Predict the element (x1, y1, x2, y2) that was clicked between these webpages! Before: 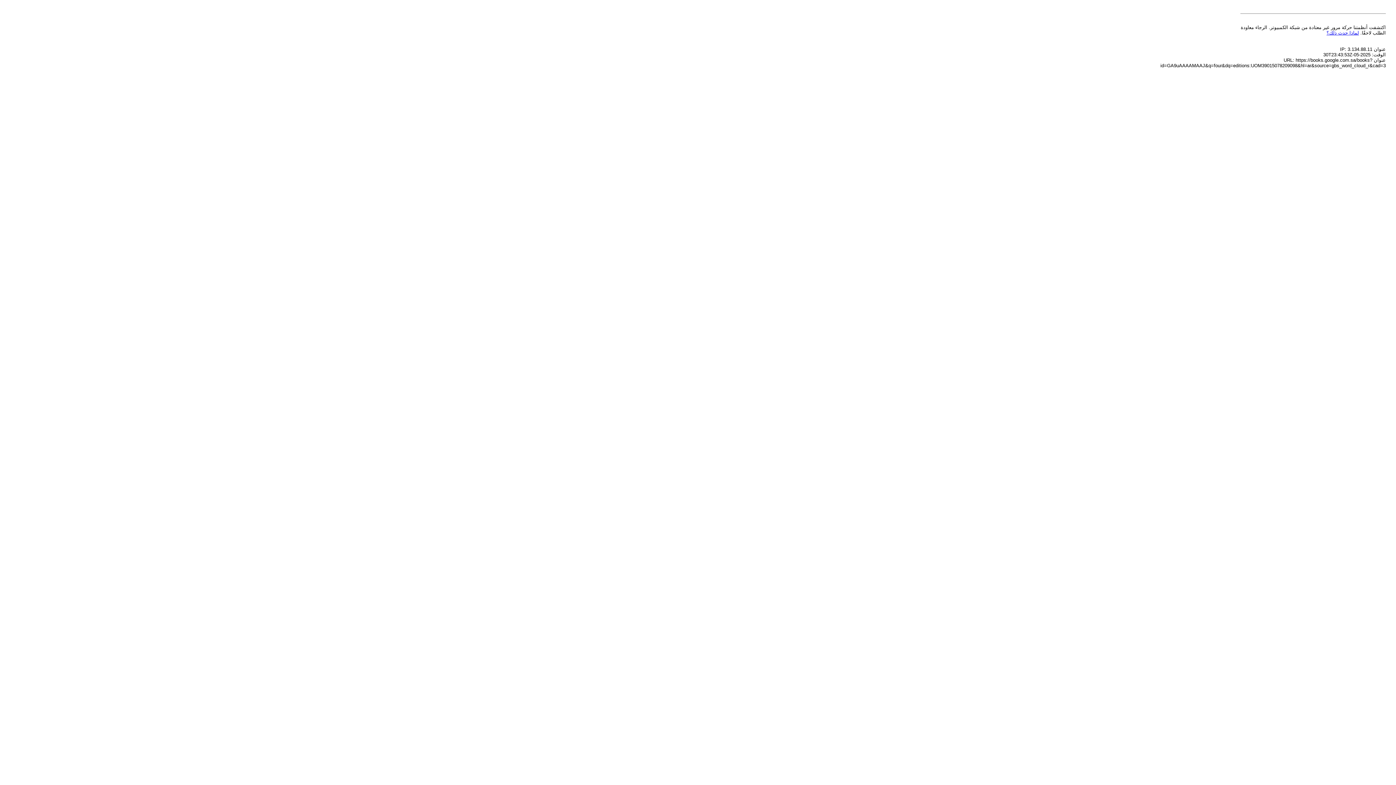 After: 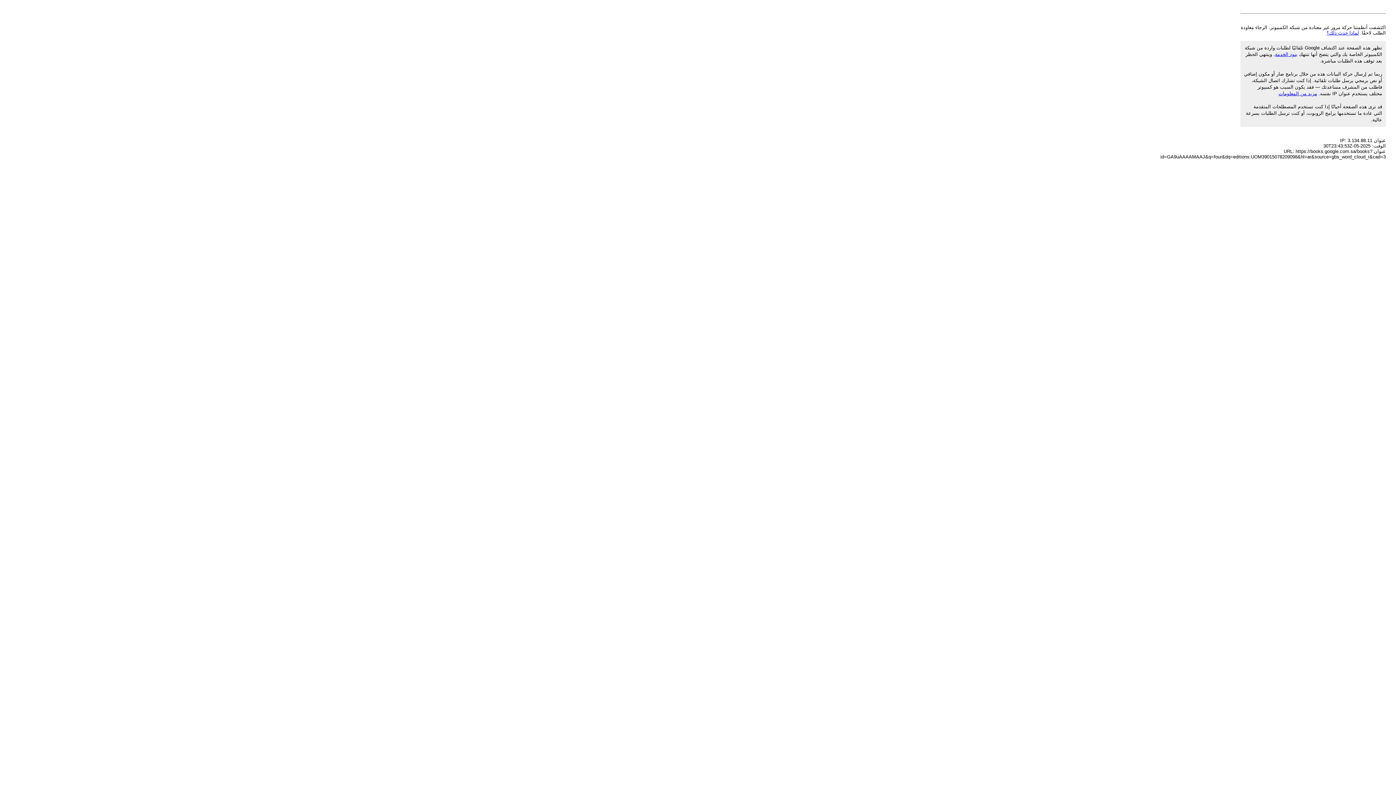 Action: label: لماذا حدث ذلك؟ bbox: (1326, 30, 1359, 35)